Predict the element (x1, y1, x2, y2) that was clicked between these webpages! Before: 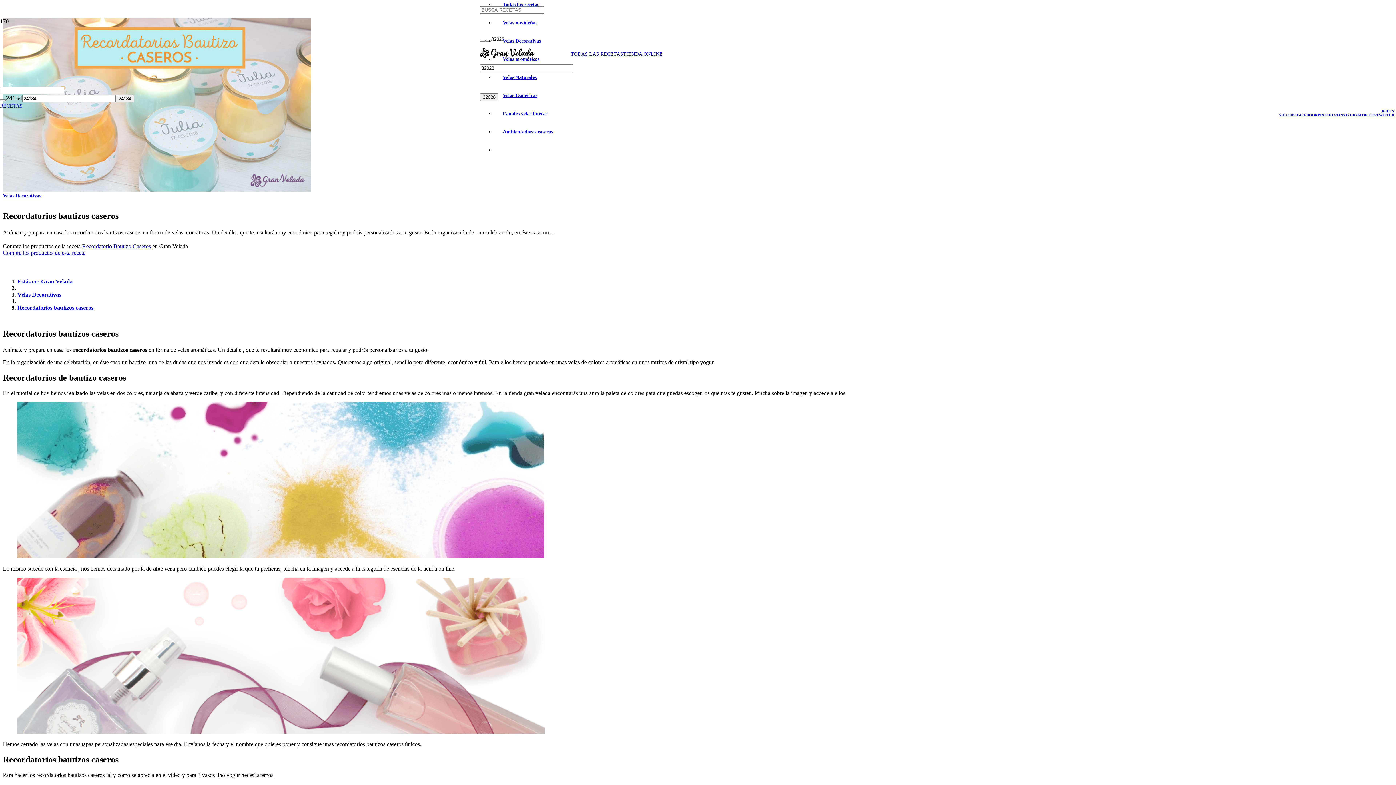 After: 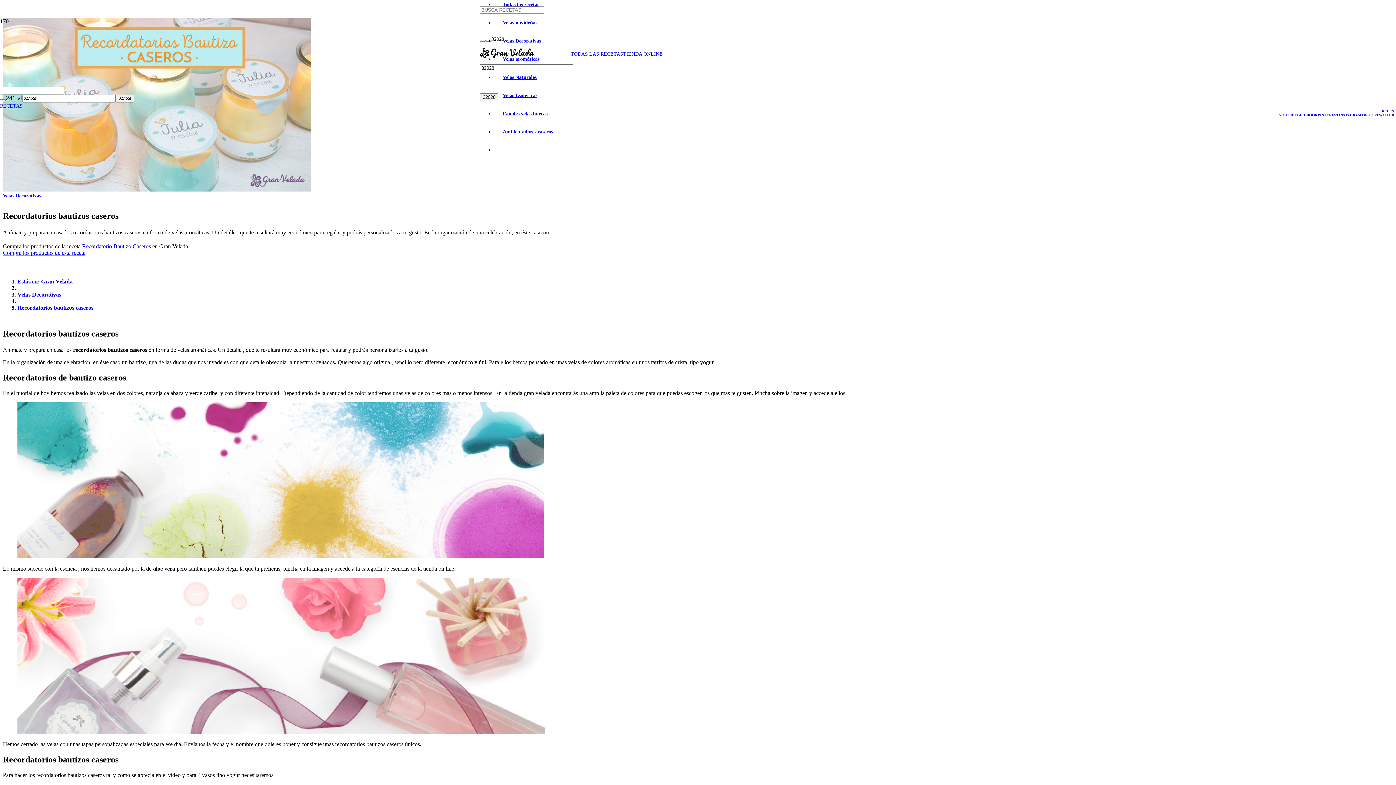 Action: label: FACEBOOK bbox: (1297, 113, 1318, 117)